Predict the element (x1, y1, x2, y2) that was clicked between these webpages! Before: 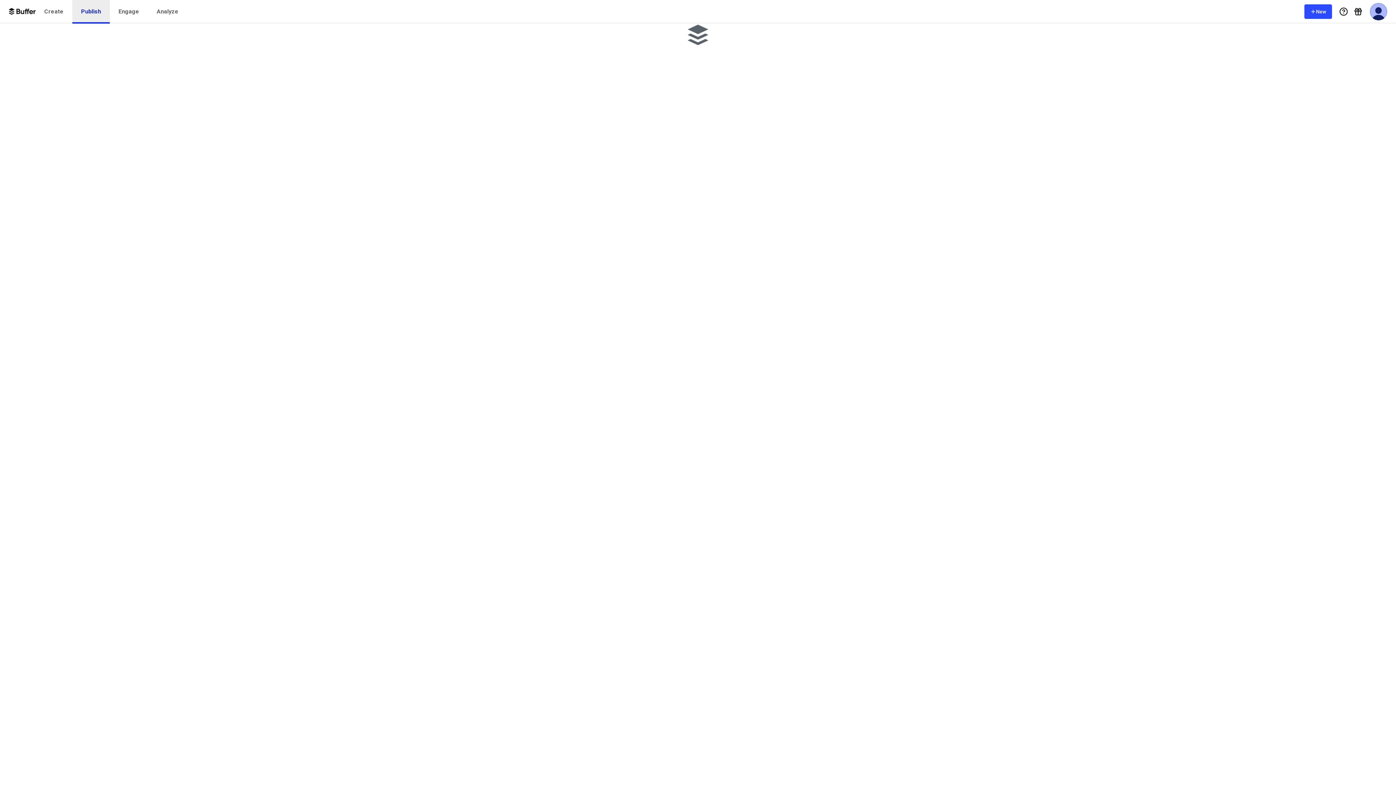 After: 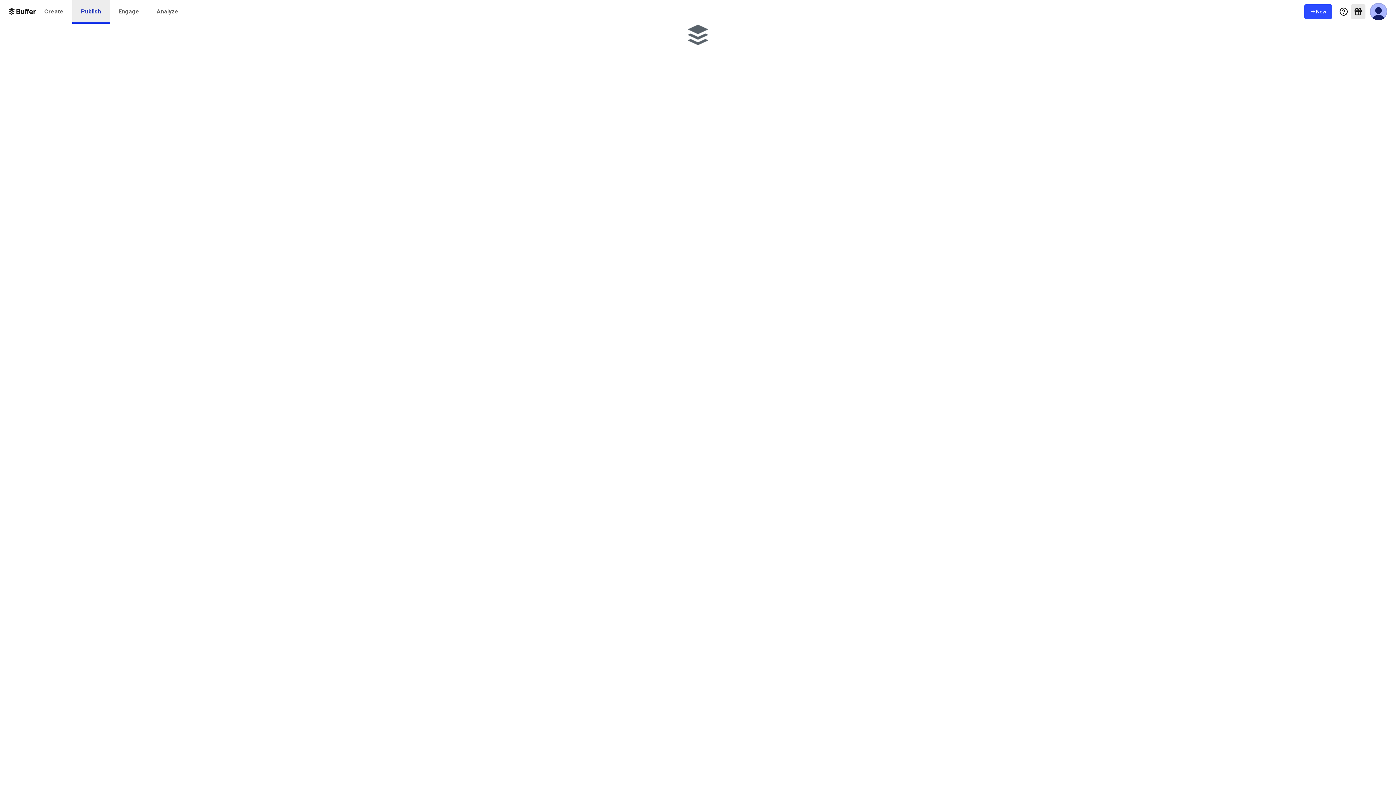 Action: label: What's New bbox: (1351, 4, 1365, 18)